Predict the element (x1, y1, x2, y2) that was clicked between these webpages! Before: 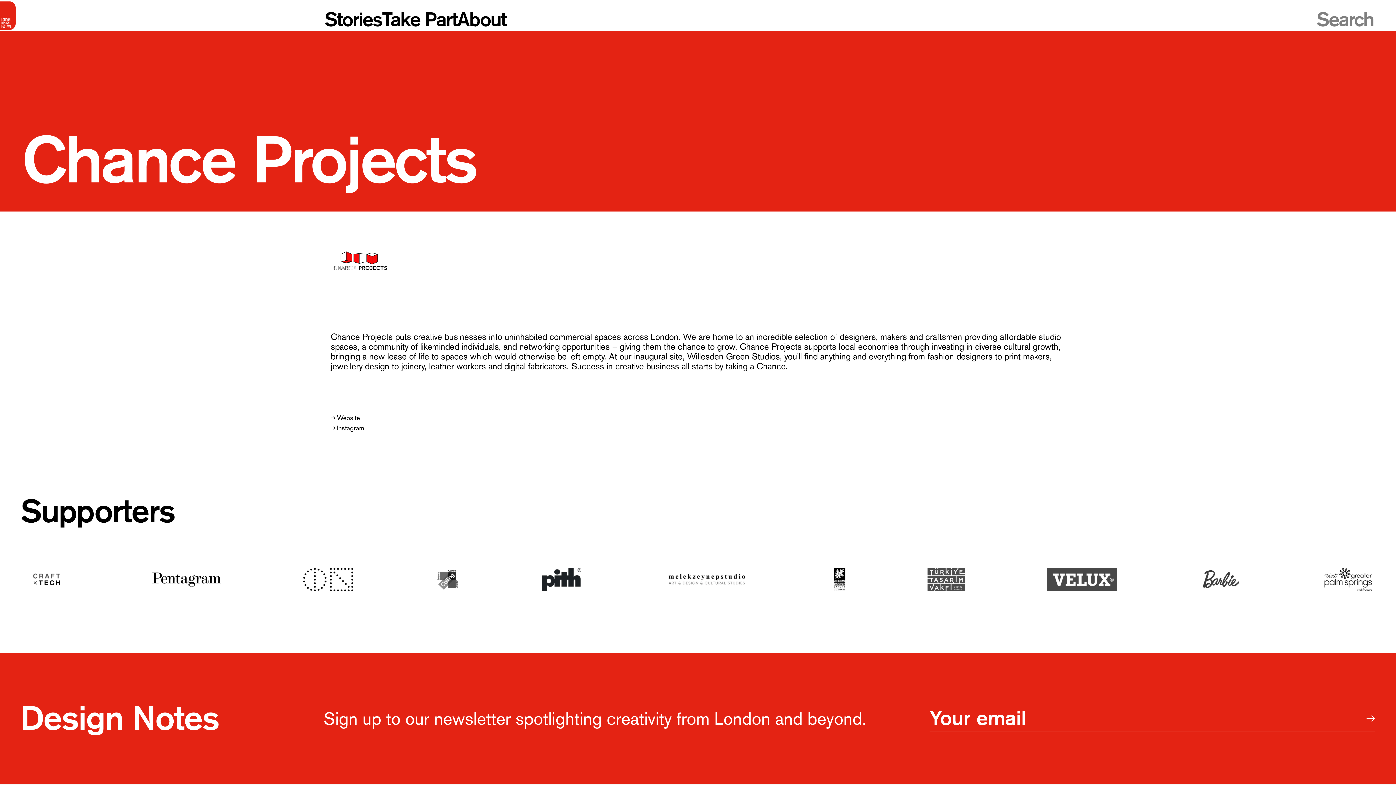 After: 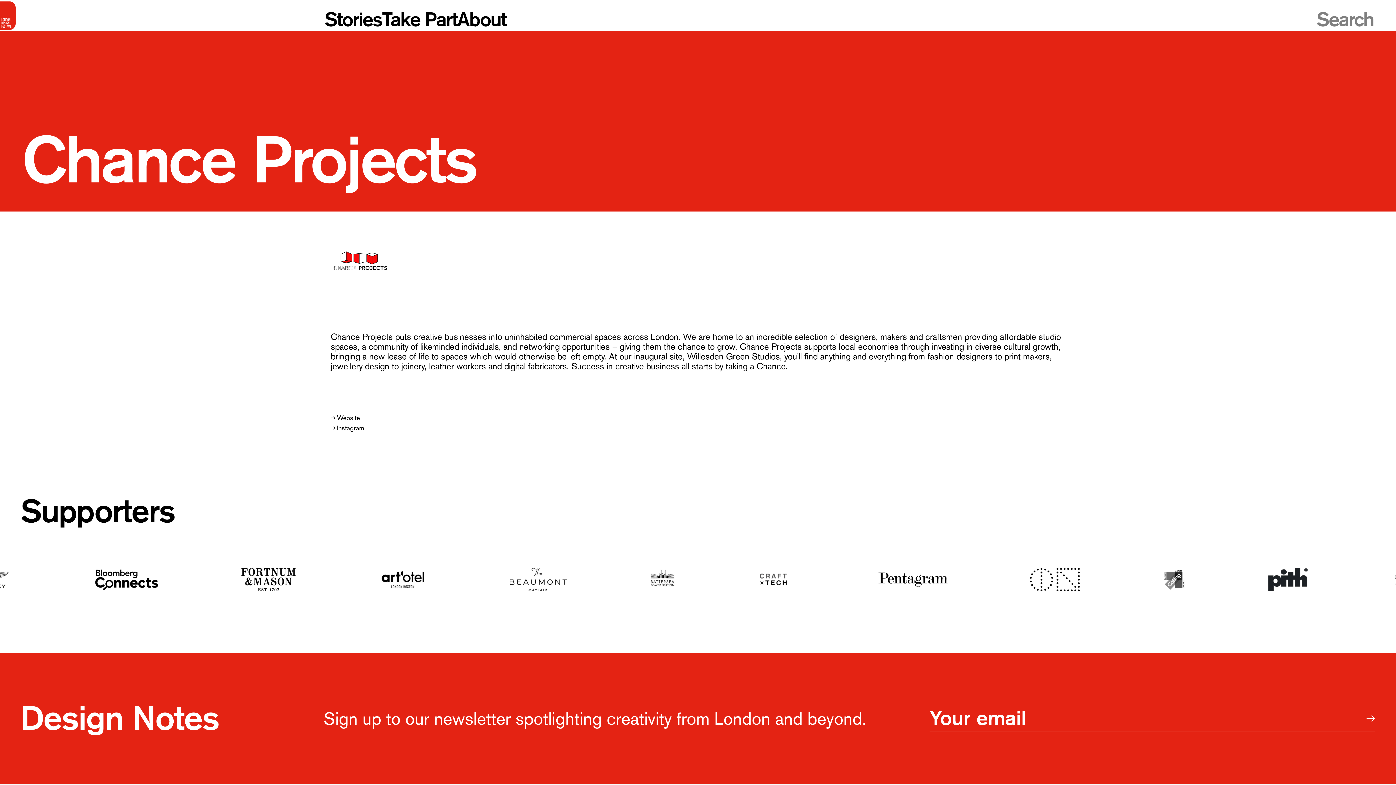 Action: bbox: (1367, 705, 1375, 732)